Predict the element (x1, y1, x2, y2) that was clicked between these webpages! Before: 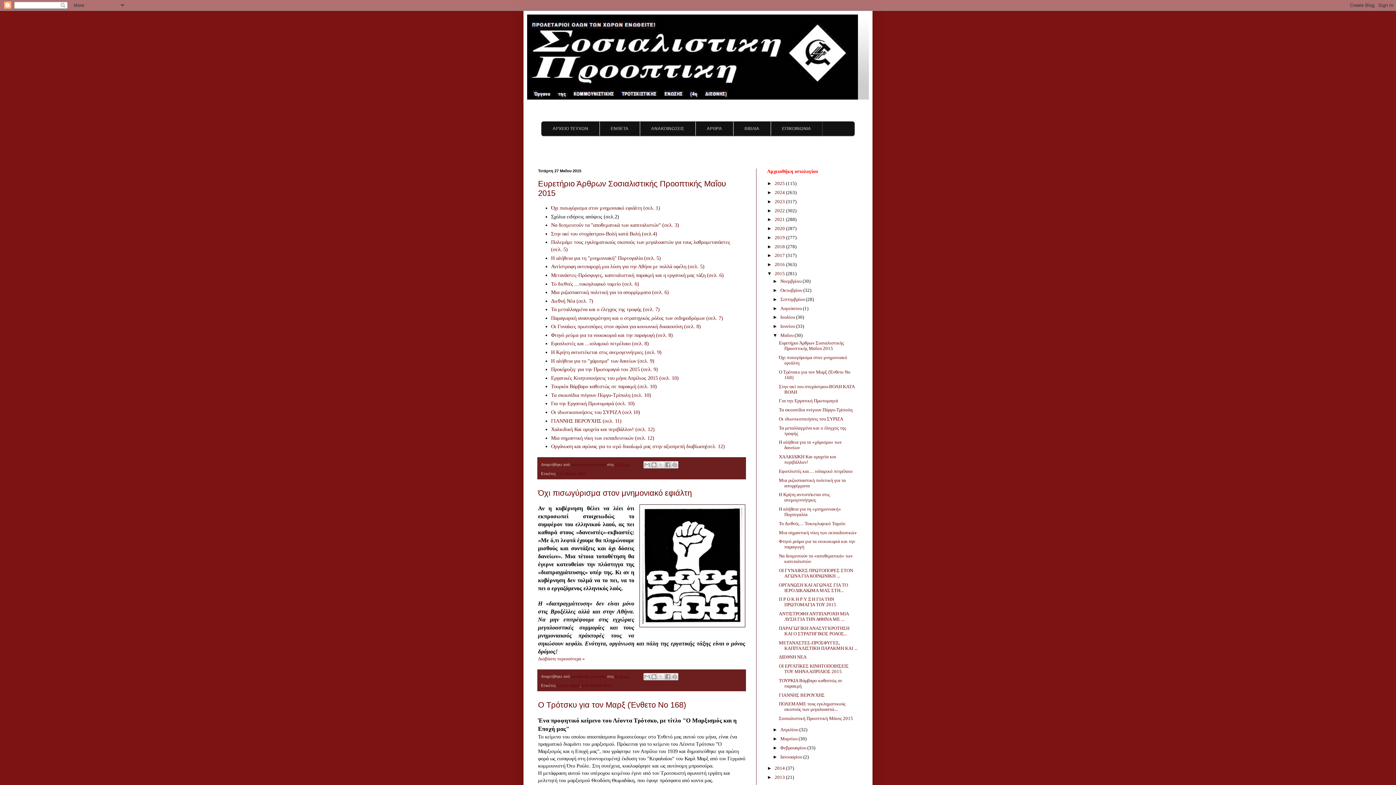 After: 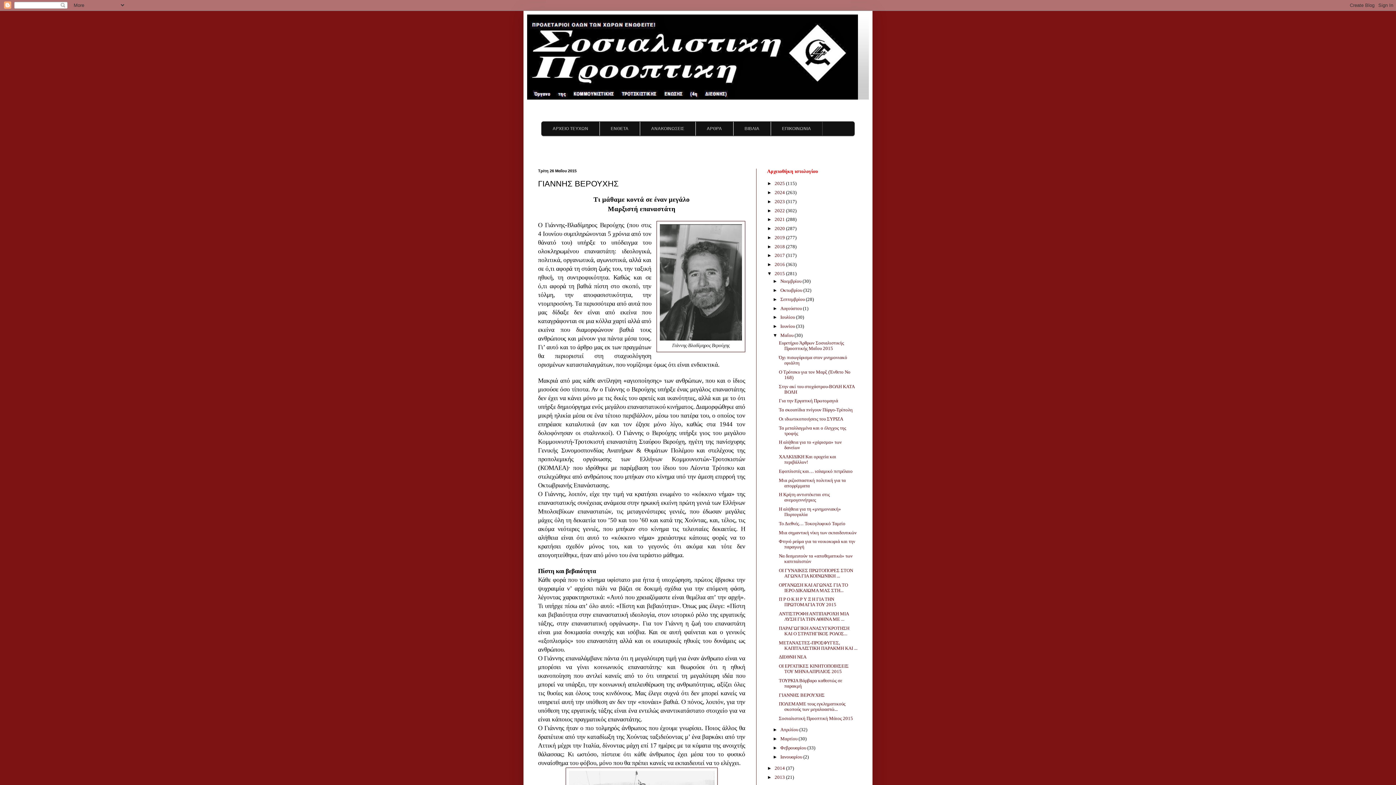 Action: bbox: (779, 692, 824, 698) label: ΓΙΑΝΝΗΣ ΒΕΡΟΥΧΗΣ